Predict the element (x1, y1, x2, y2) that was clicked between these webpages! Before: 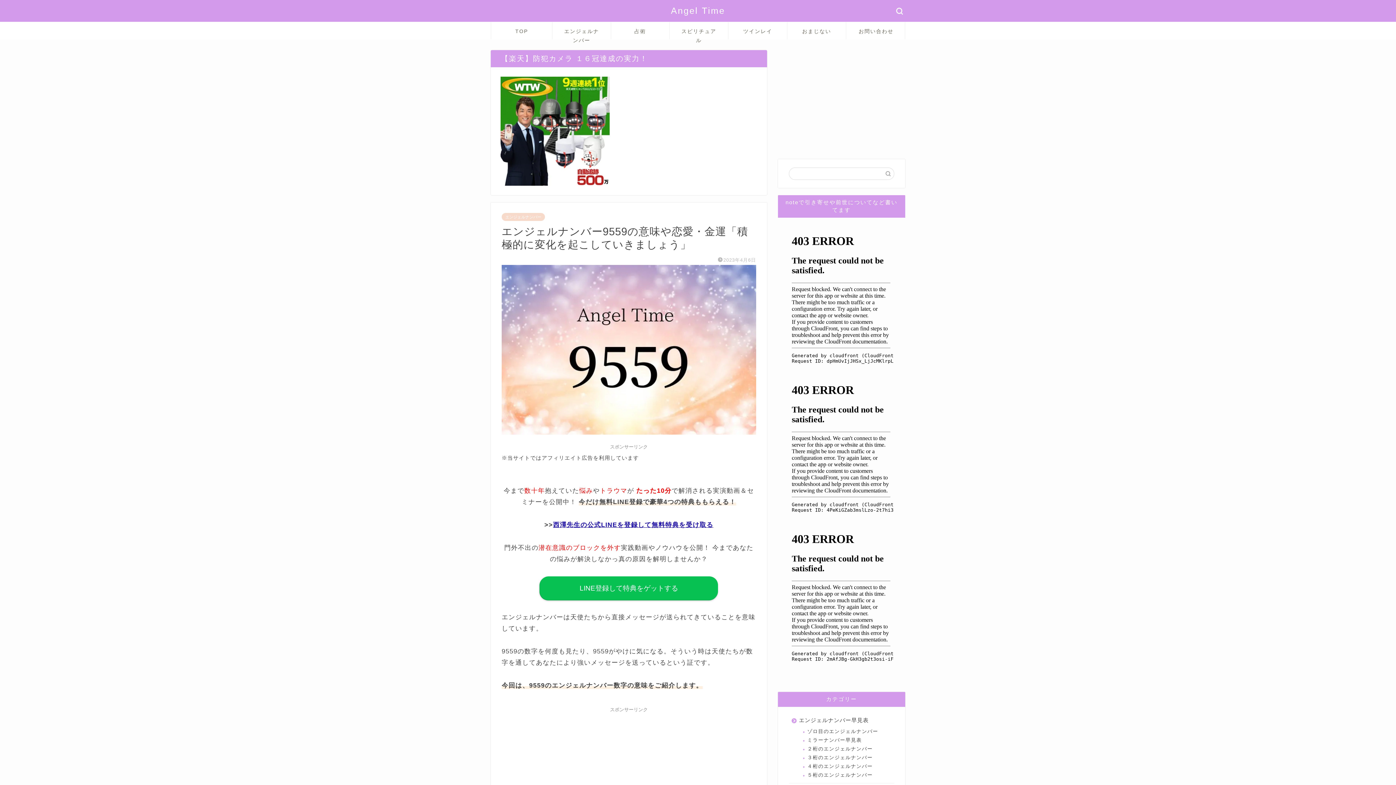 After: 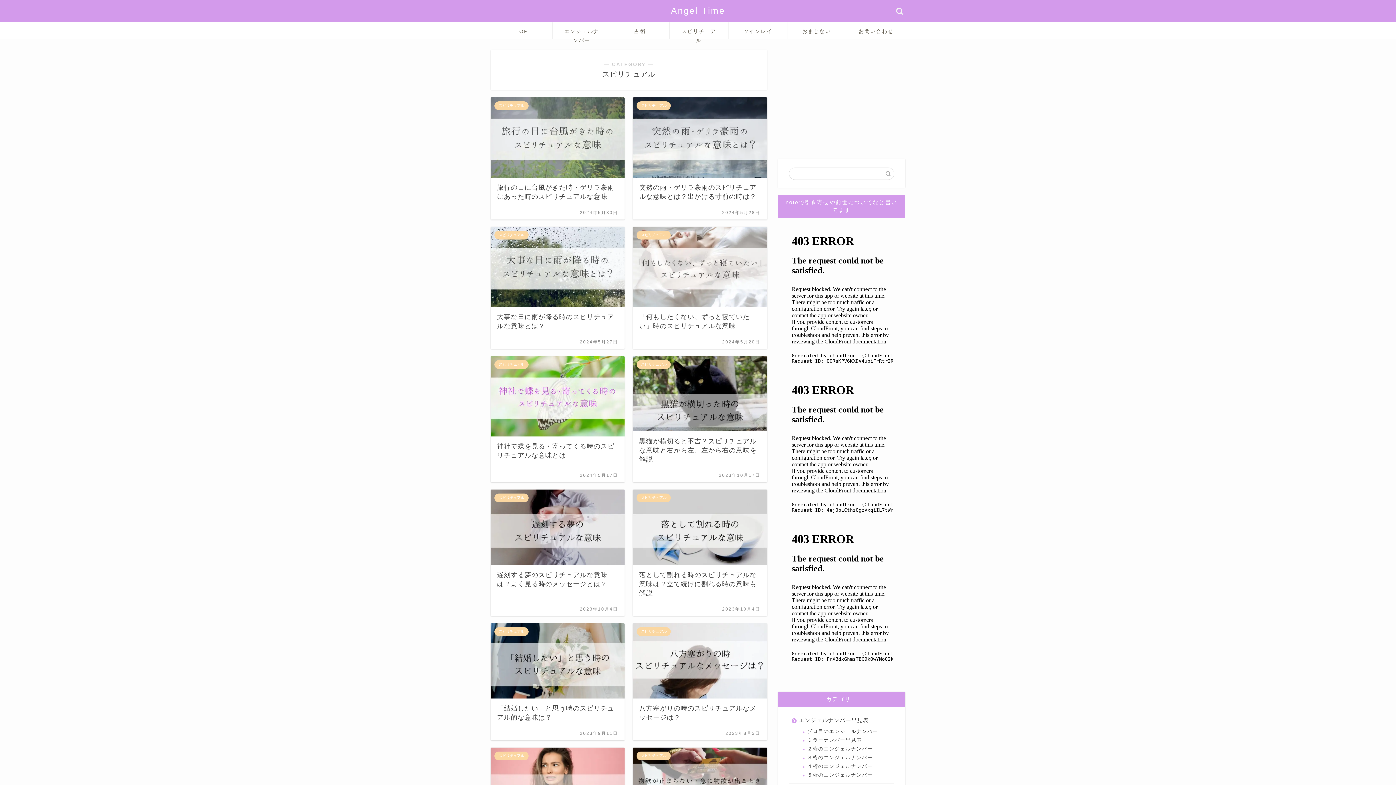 Action: label: スピリチュアル bbox: (669, 22, 728, 39)